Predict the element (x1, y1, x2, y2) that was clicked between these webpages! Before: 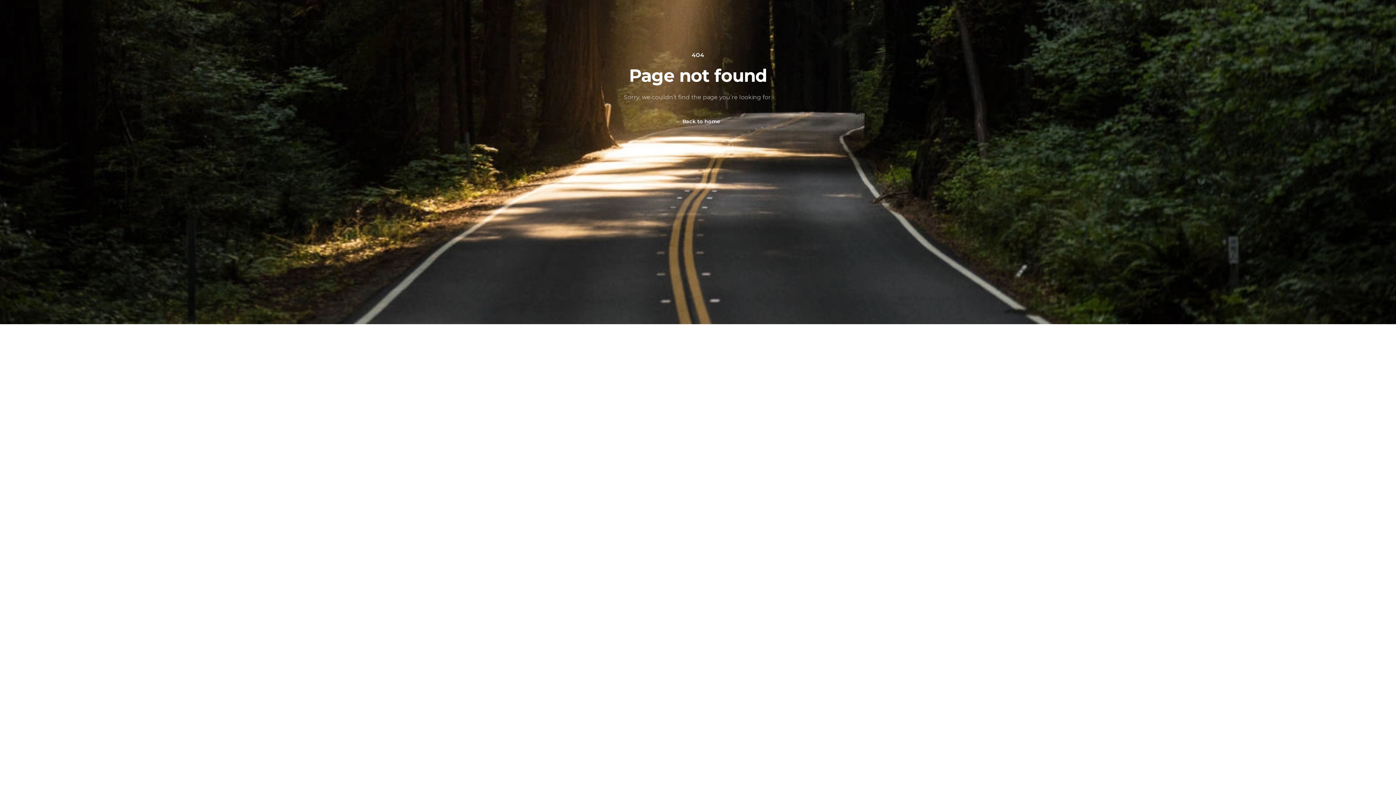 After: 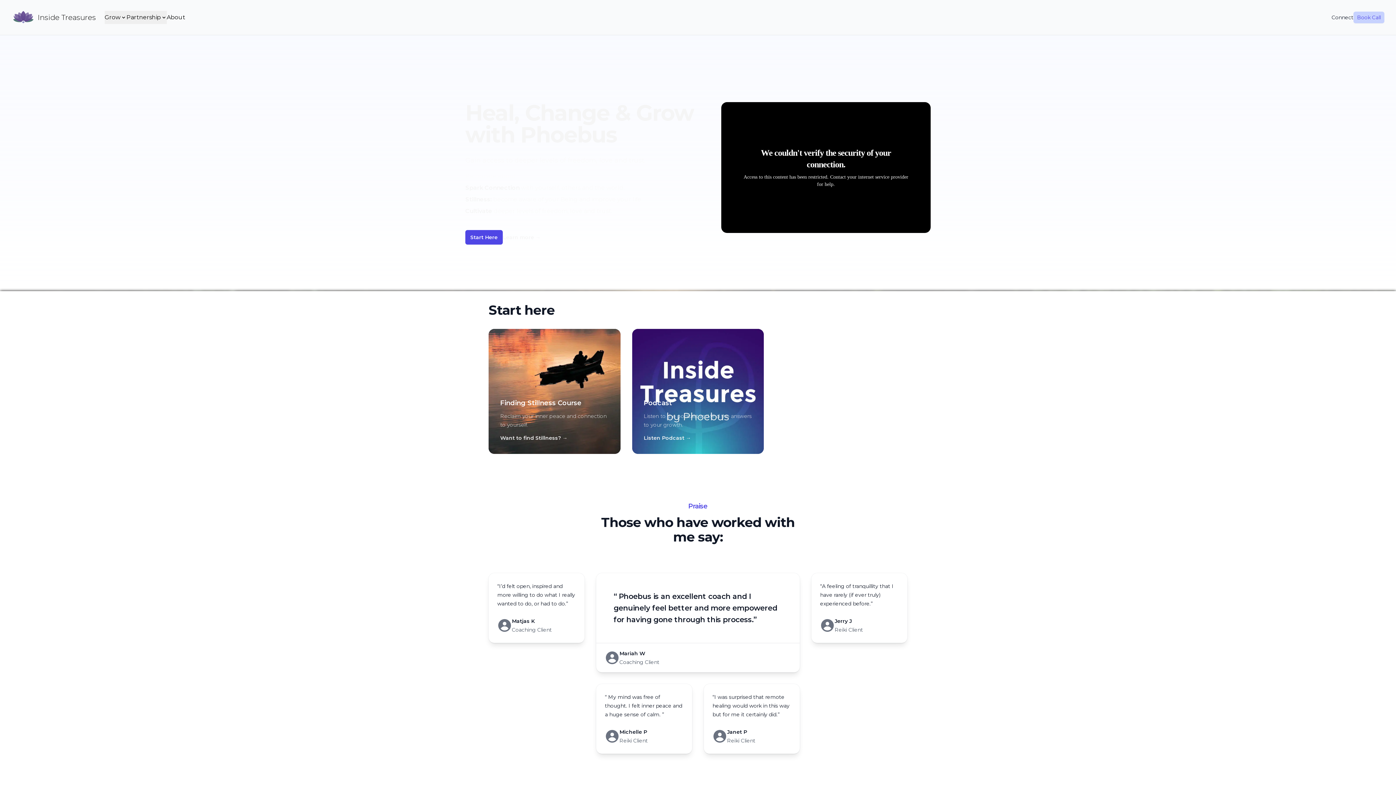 Action: bbox: (676, 116, 720, 126) label: ← Back to home